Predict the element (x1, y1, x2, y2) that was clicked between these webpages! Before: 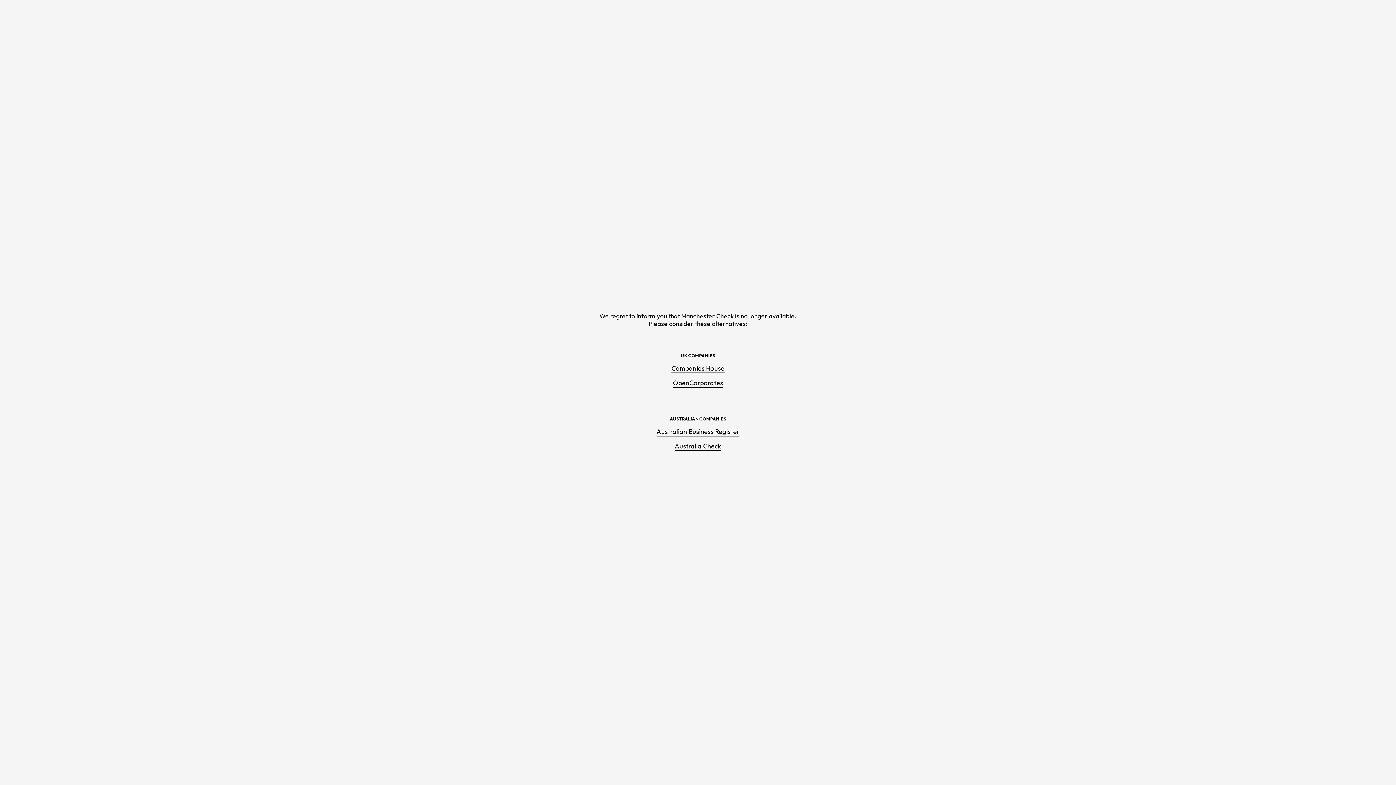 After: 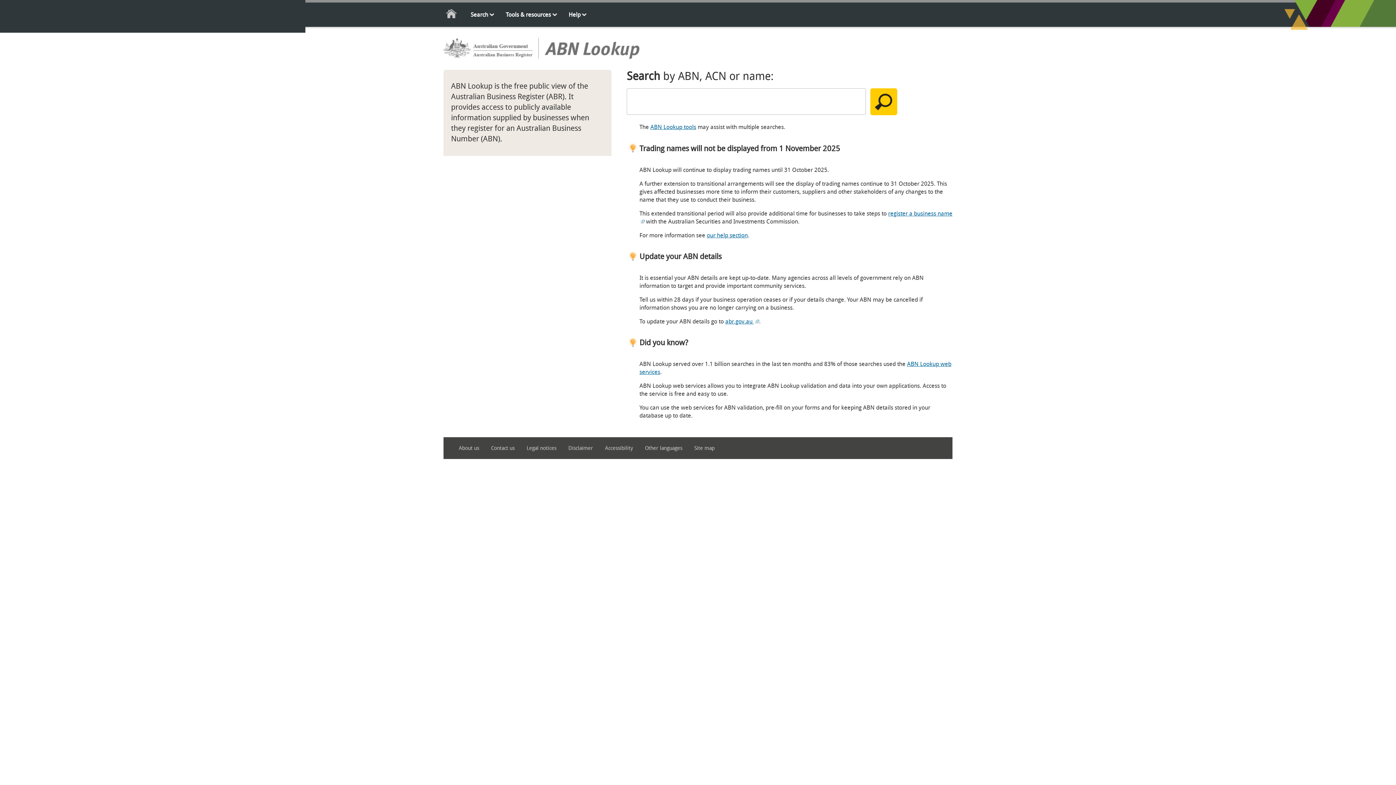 Action: bbox: (656, 427, 739, 436) label: Australian Business Register